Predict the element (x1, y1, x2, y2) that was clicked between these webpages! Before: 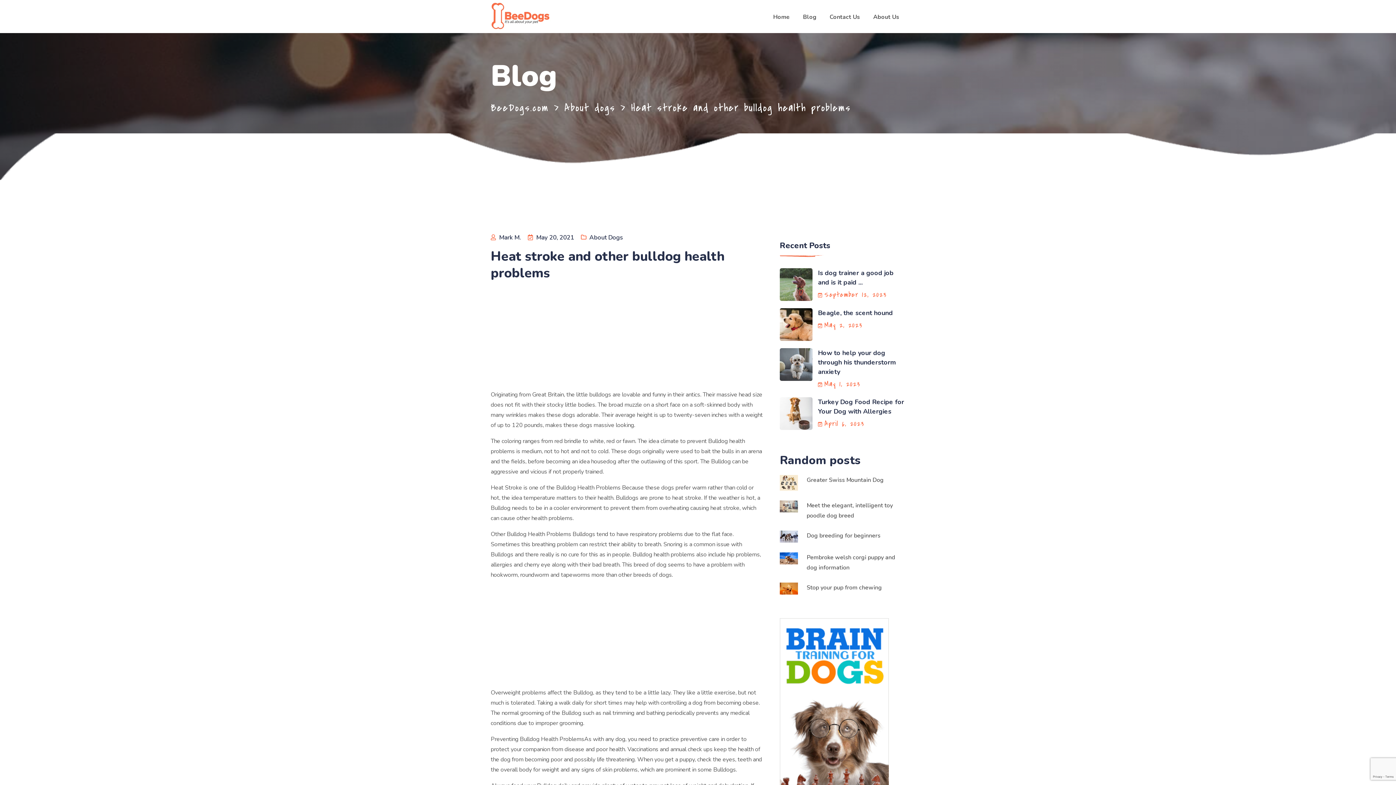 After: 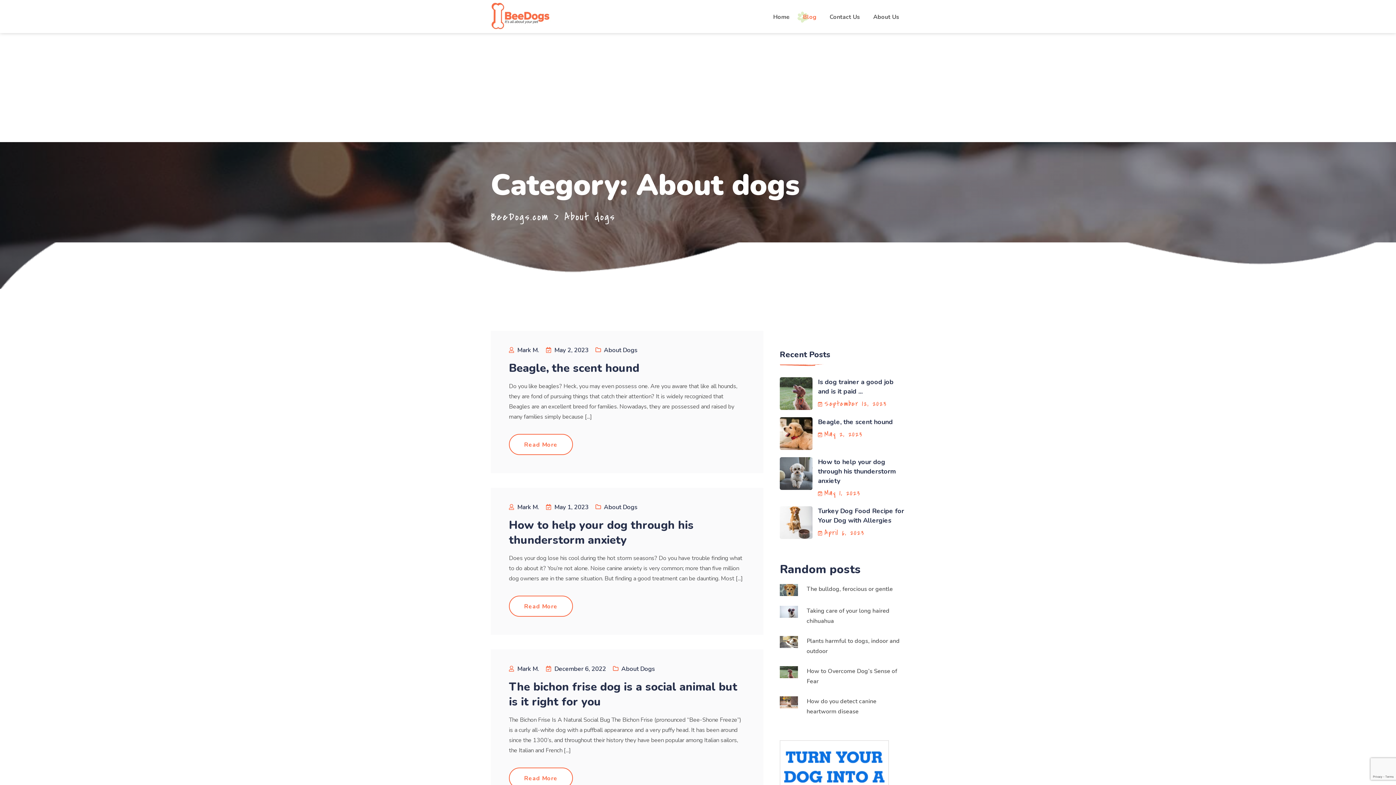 Action: bbox: (564, 100, 615, 115) label: About dogs